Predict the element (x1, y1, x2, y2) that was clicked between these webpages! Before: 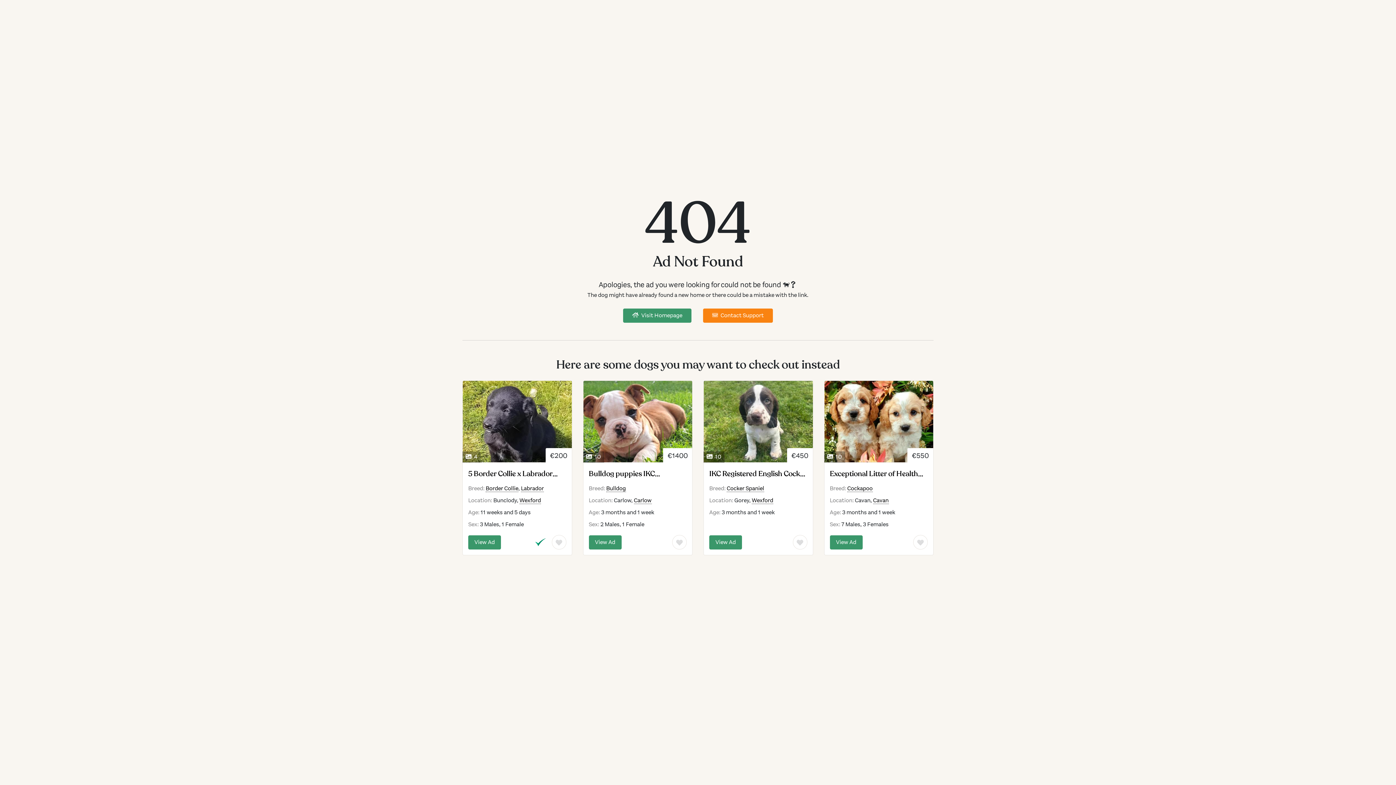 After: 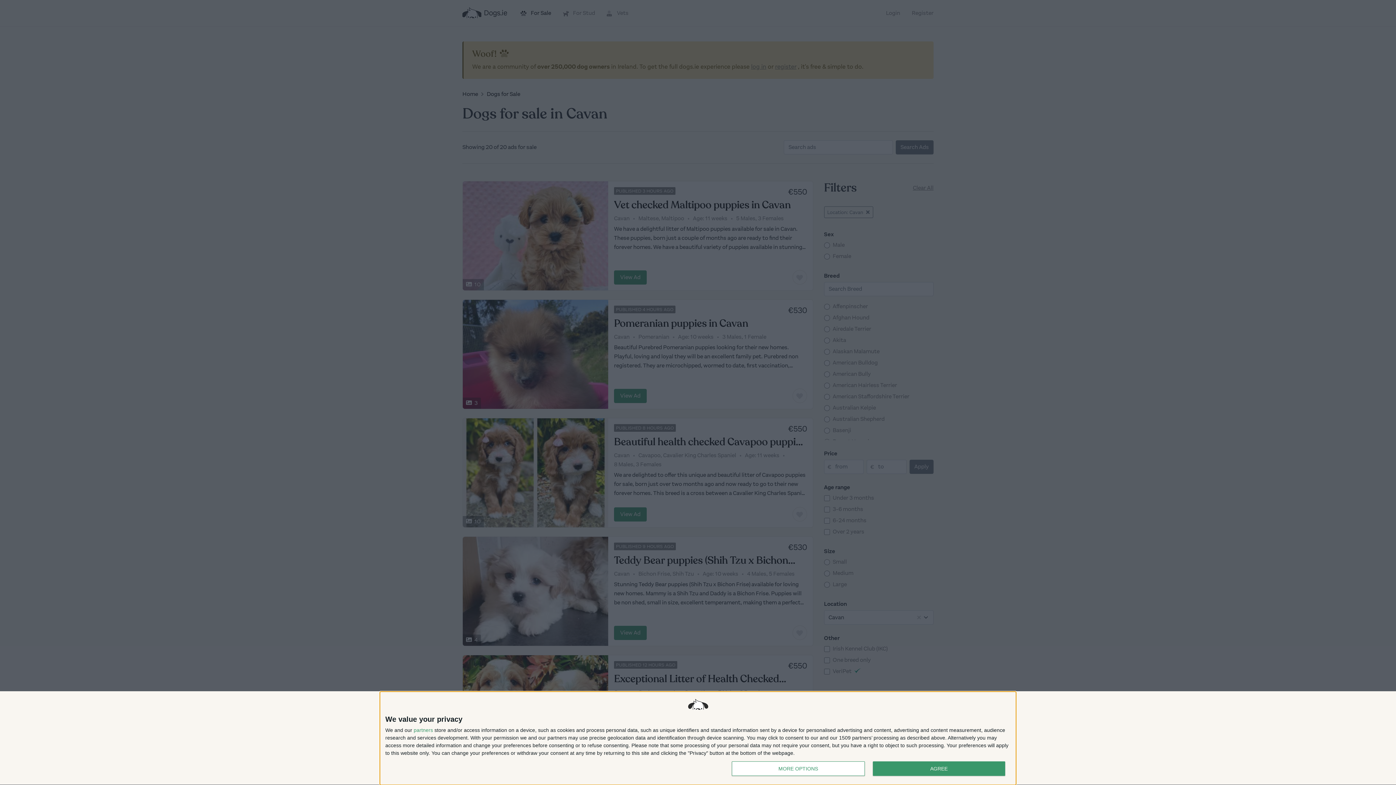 Action: bbox: (873, 497, 888, 504) label: Cavan